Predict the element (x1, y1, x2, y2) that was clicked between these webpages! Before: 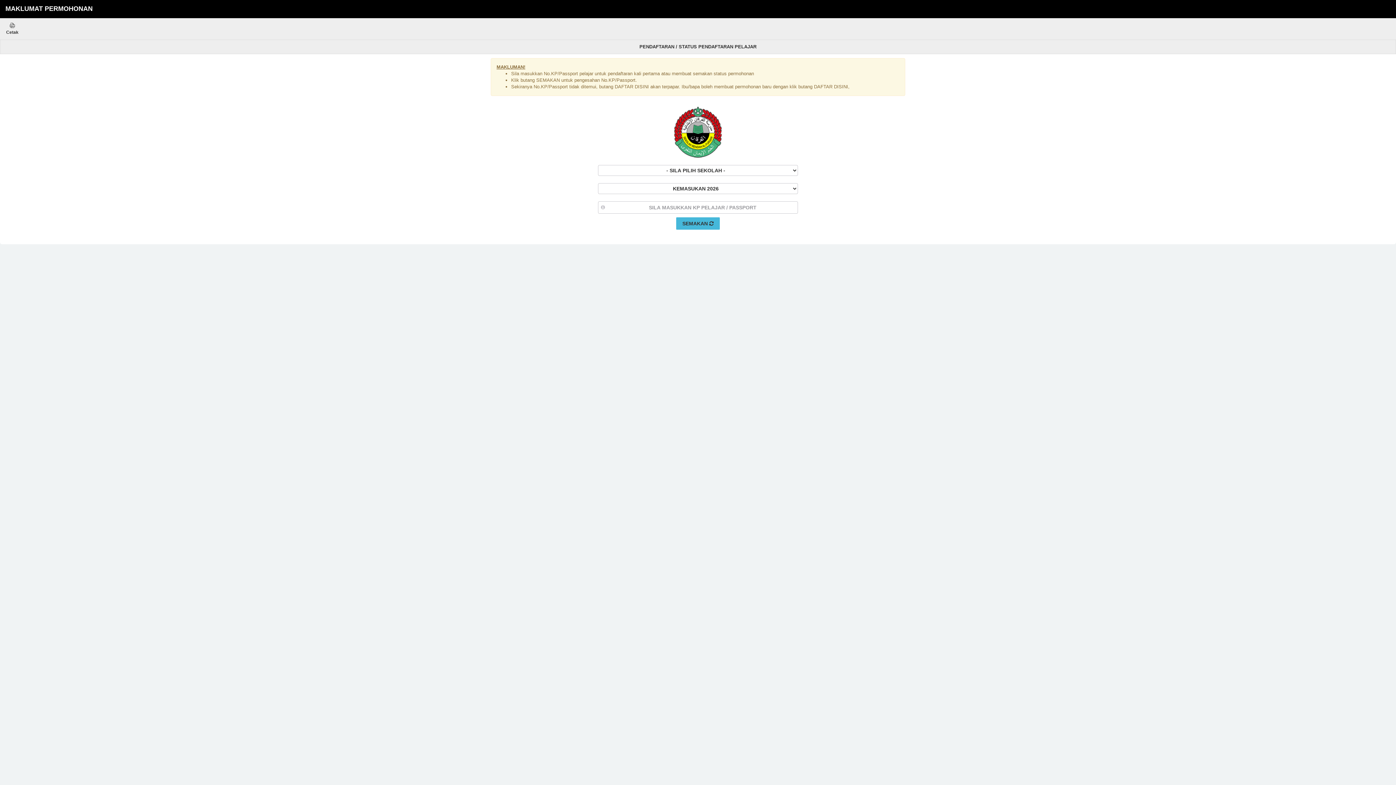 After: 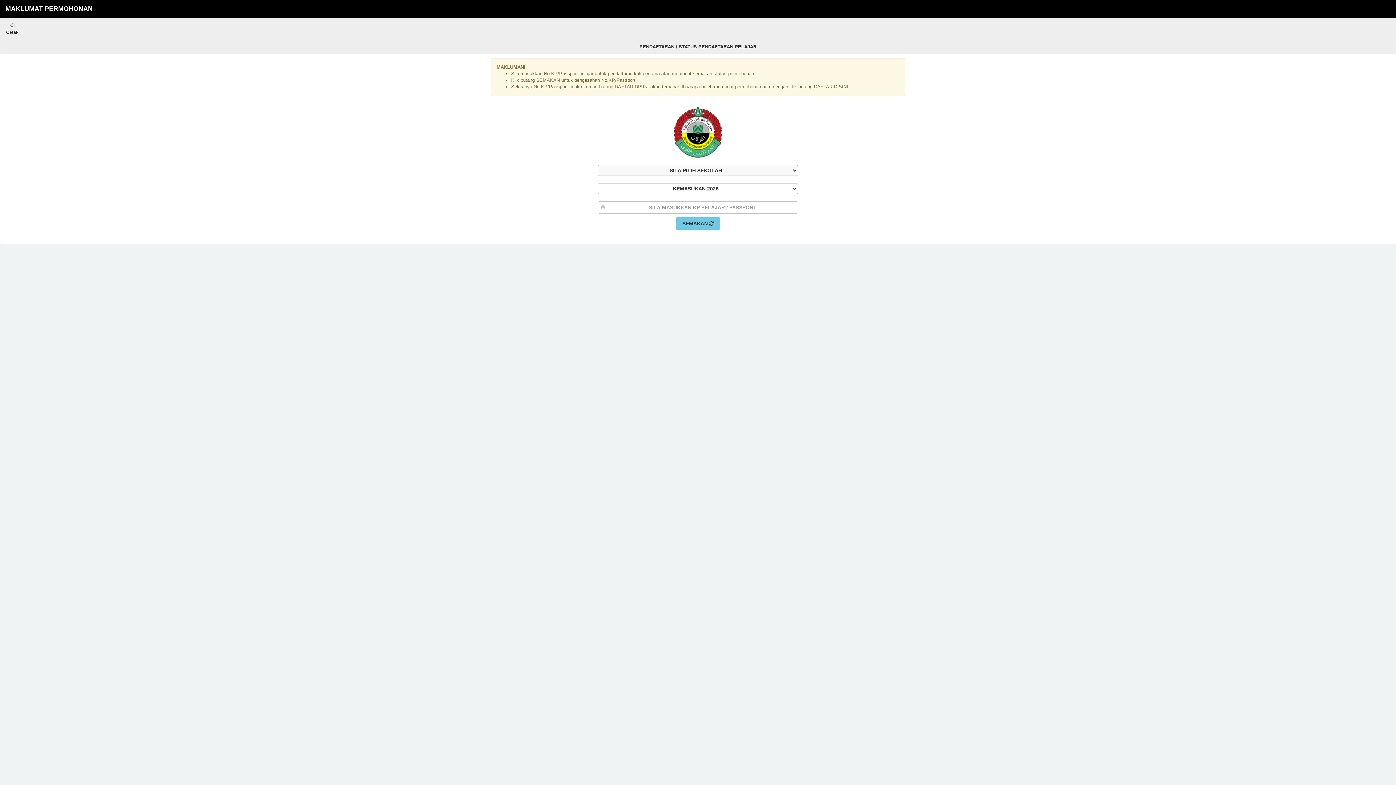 Action: bbox: (676, 217, 720, 229) label: SEMAKAN 